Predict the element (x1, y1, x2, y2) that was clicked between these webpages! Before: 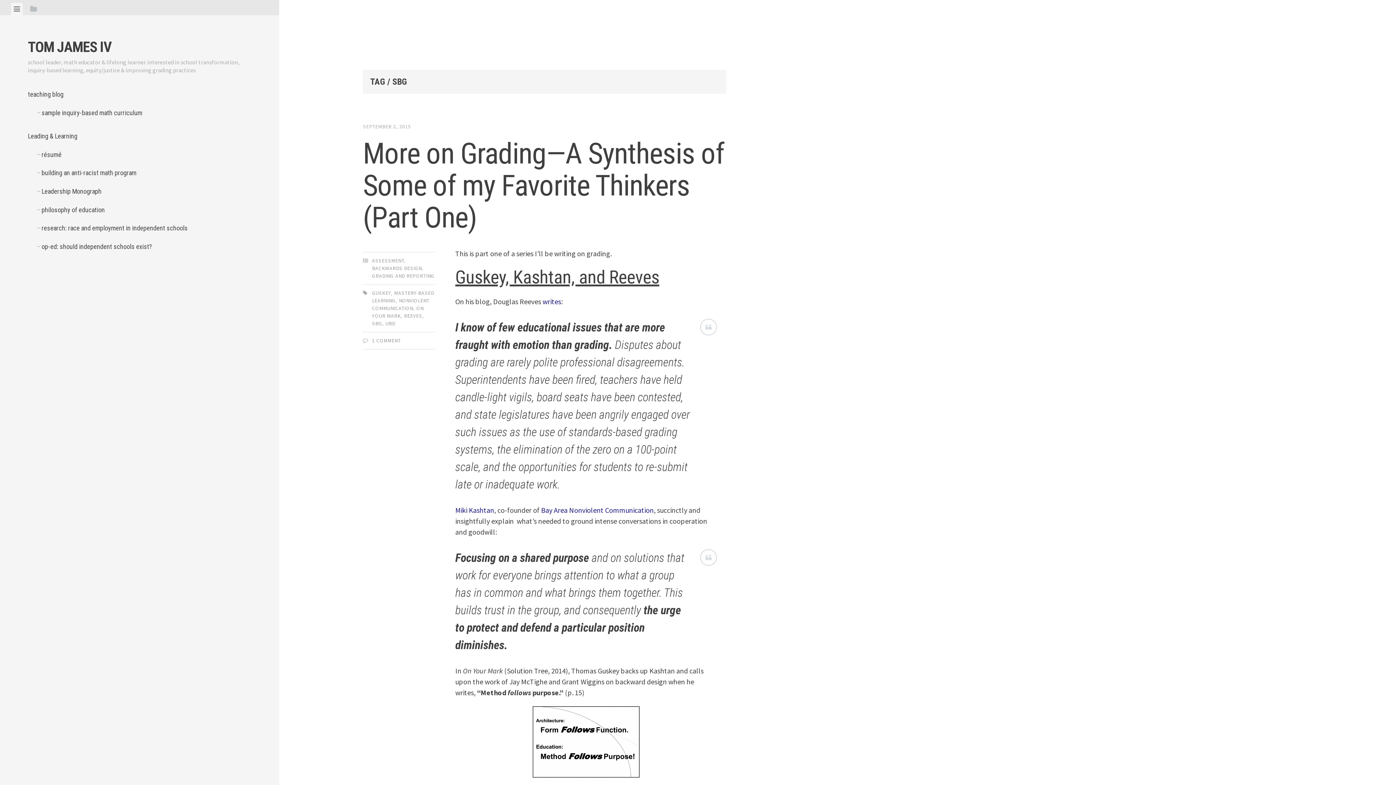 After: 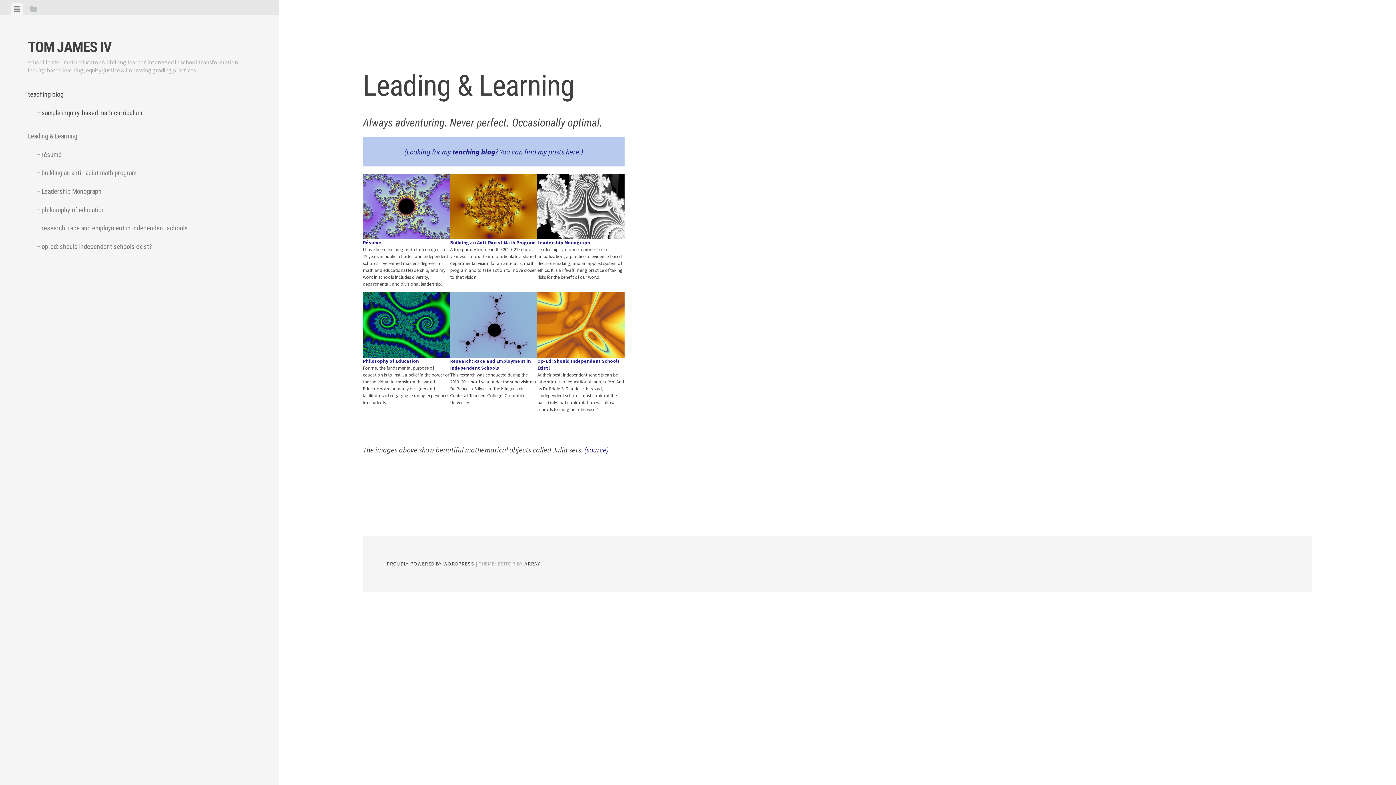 Action: label: TOM JAMES IV bbox: (27, 38, 111, 55)